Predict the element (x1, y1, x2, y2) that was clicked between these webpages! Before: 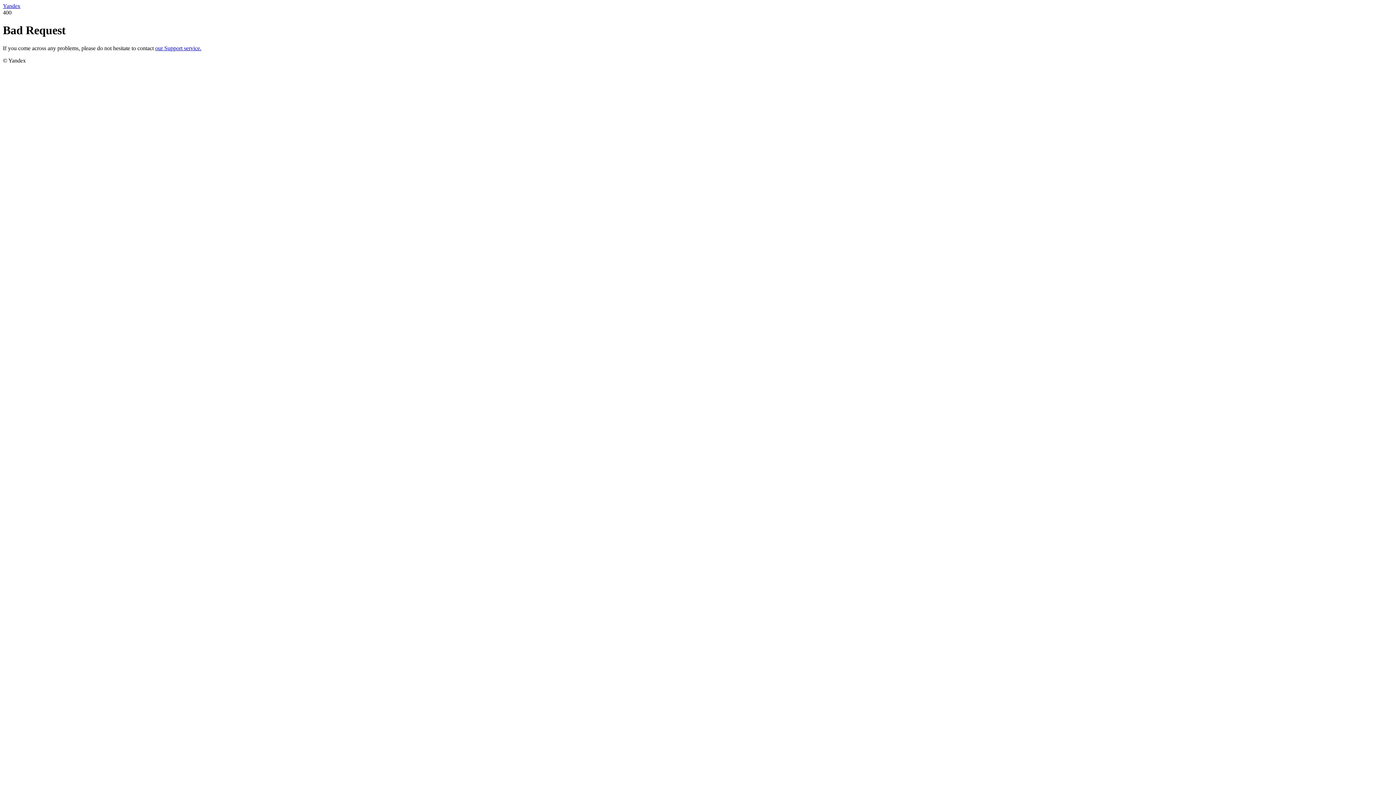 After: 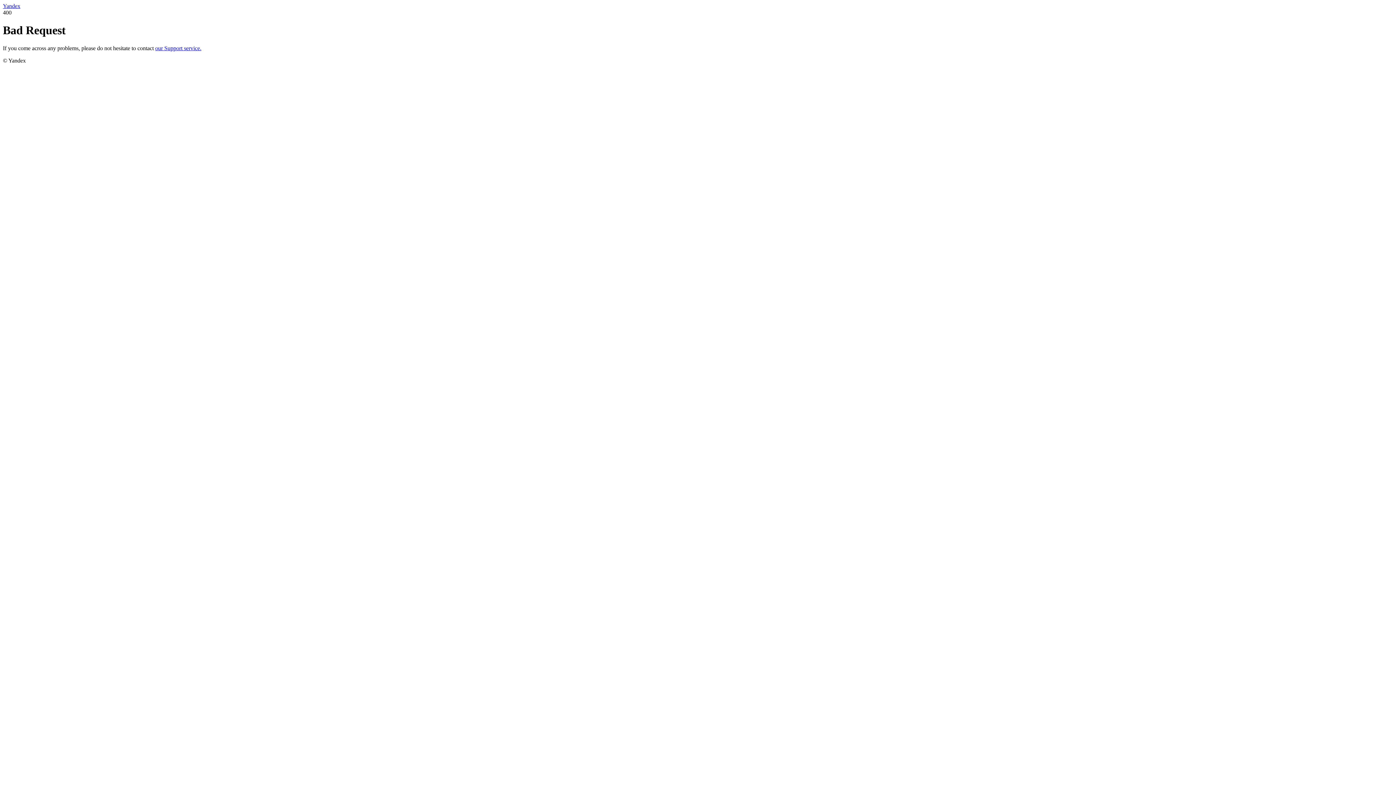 Action: bbox: (155, 45, 201, 51) label: our Support service.